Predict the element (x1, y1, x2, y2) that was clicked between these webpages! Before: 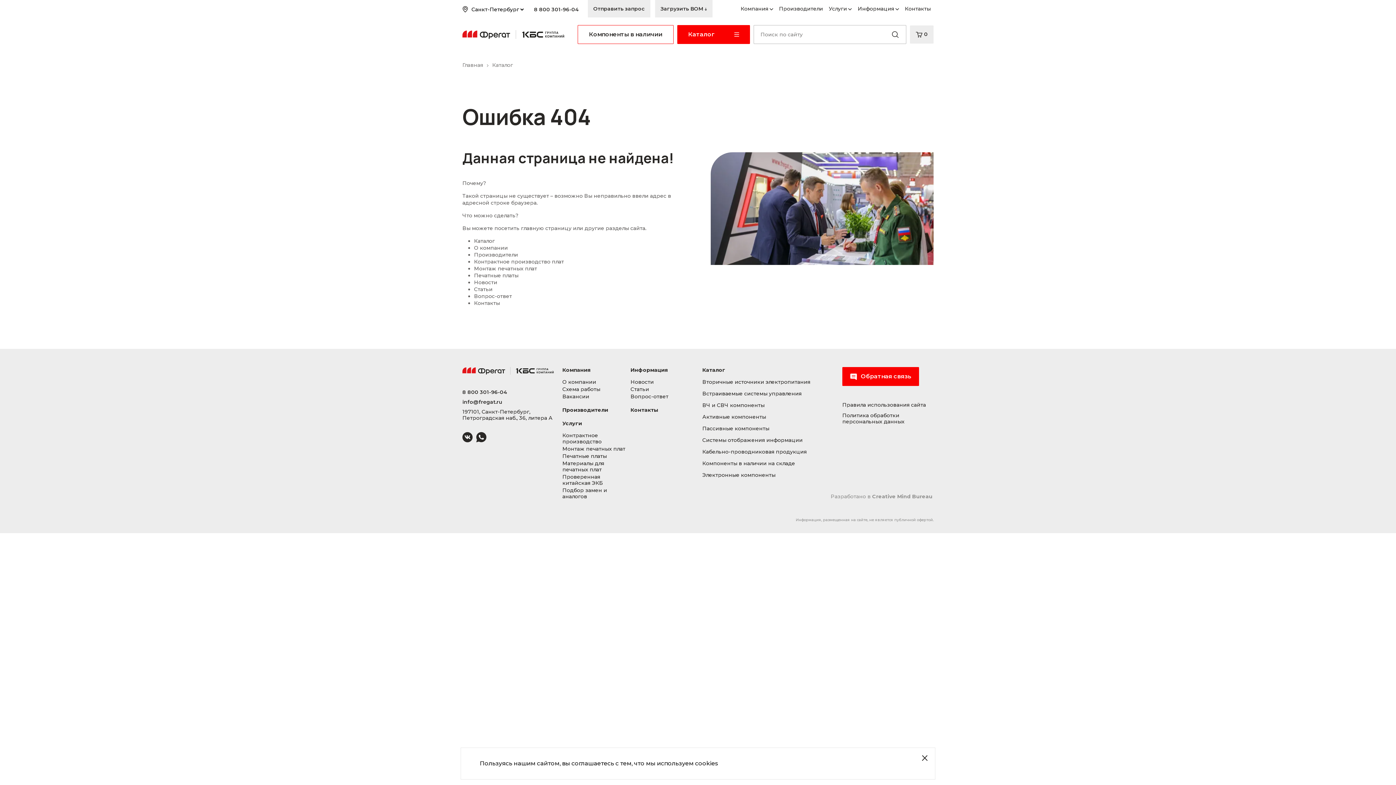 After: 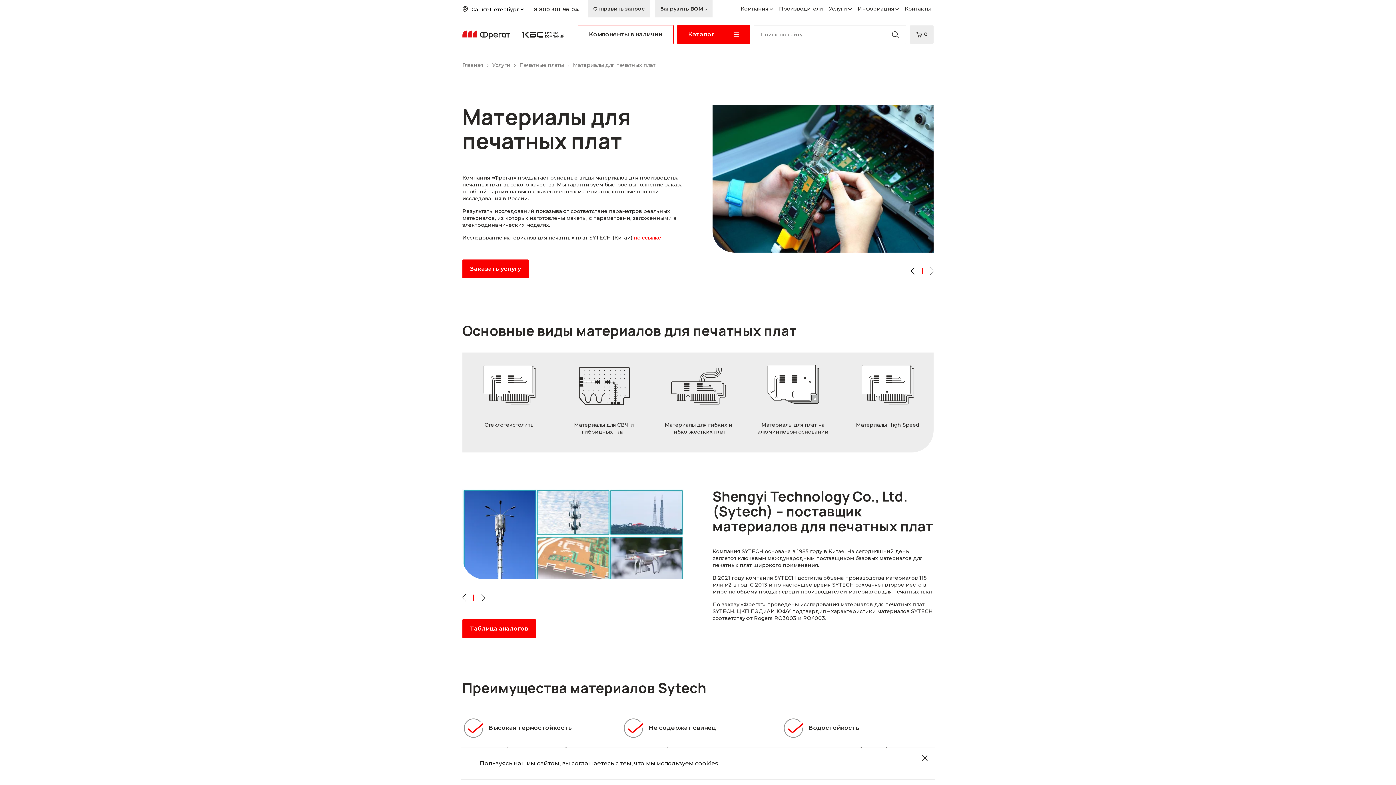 Action: label: Материалы для печатных плат bbox: (562, 460, 625, 473)